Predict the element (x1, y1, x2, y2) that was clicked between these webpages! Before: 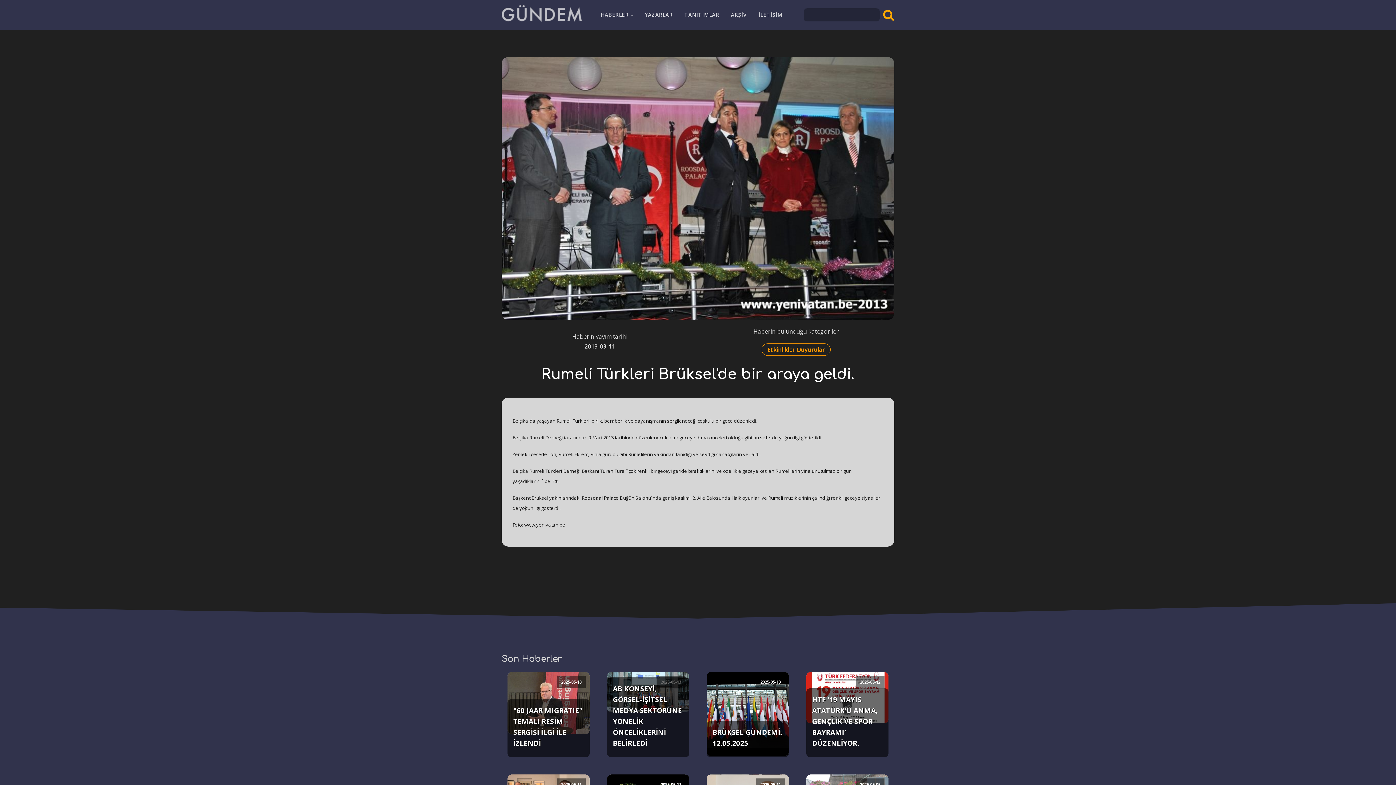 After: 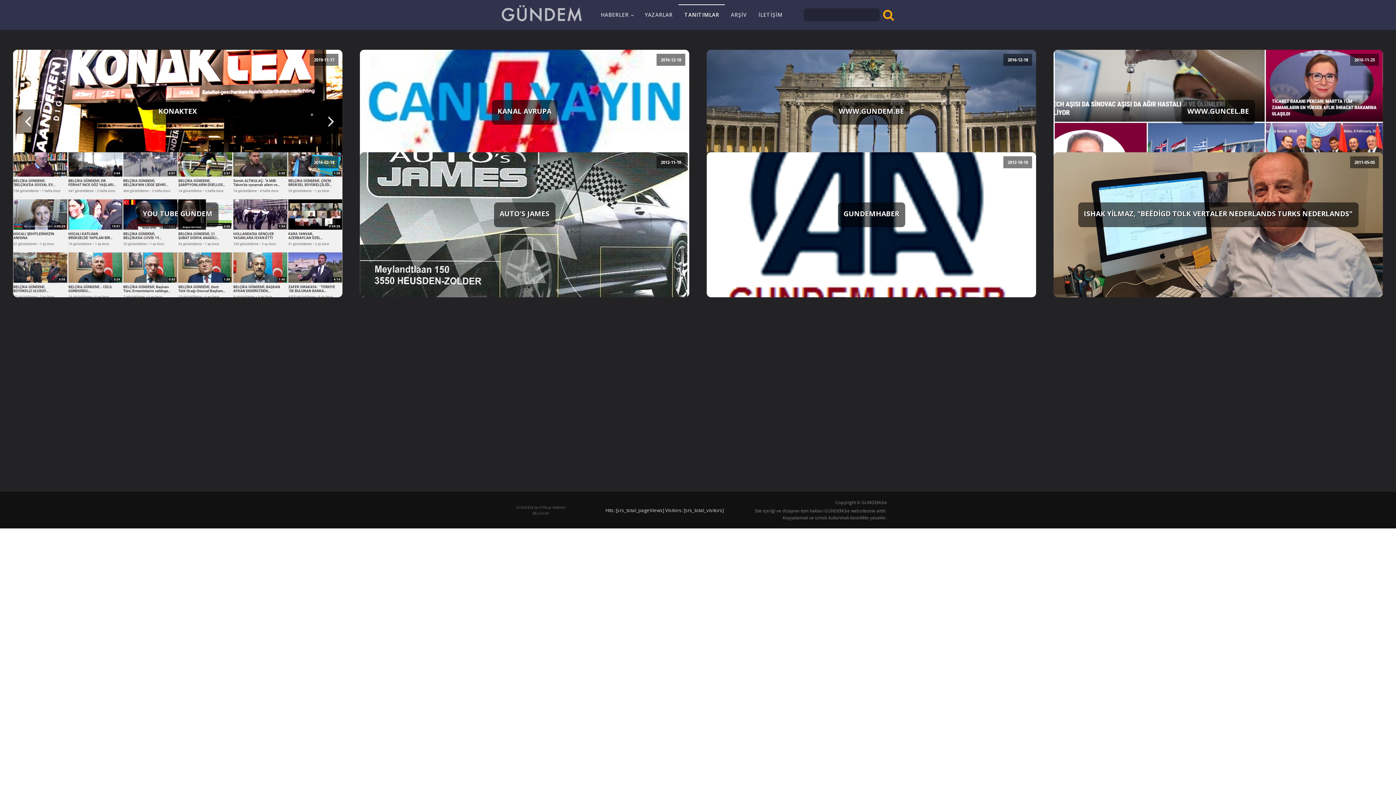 Action: bbox: (678, 4, 725, 25) label: TANITIMLAR